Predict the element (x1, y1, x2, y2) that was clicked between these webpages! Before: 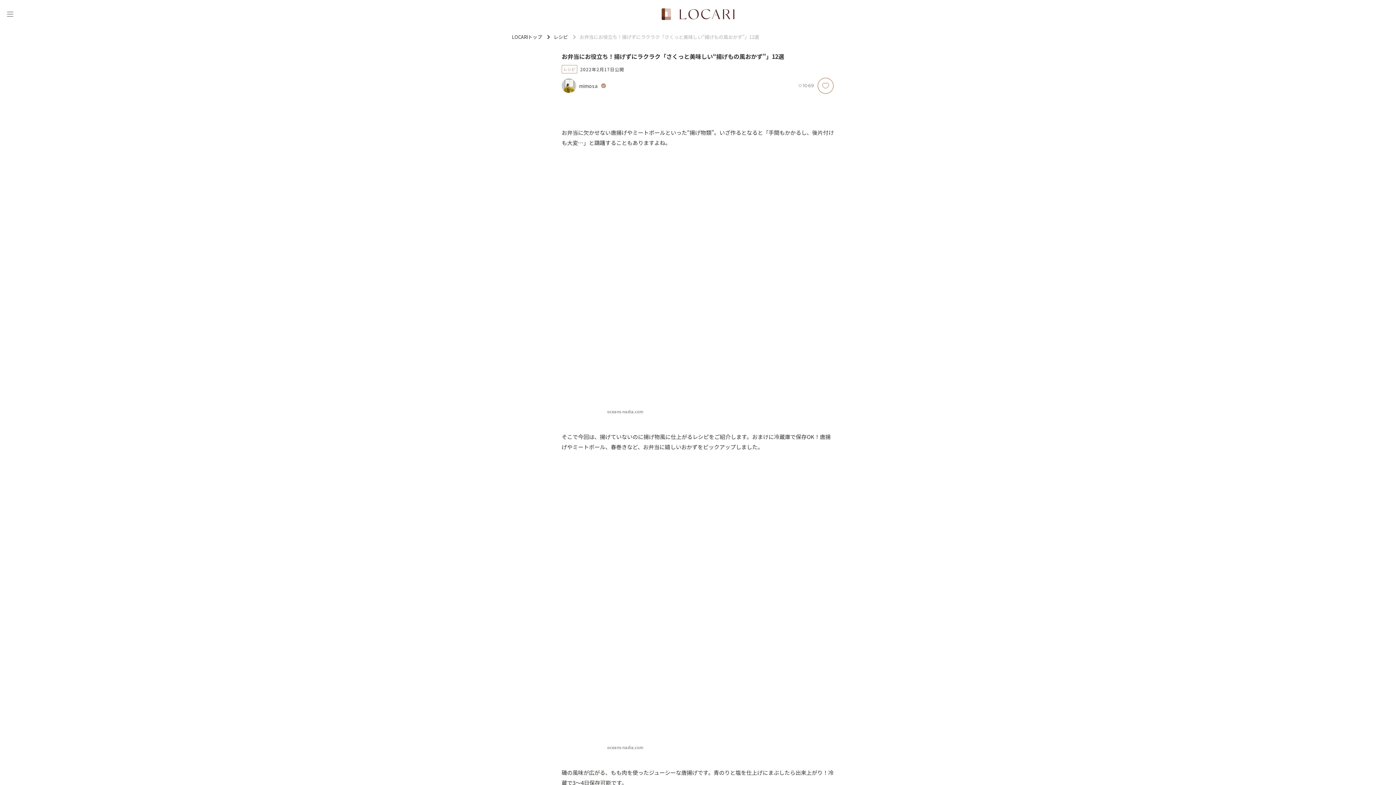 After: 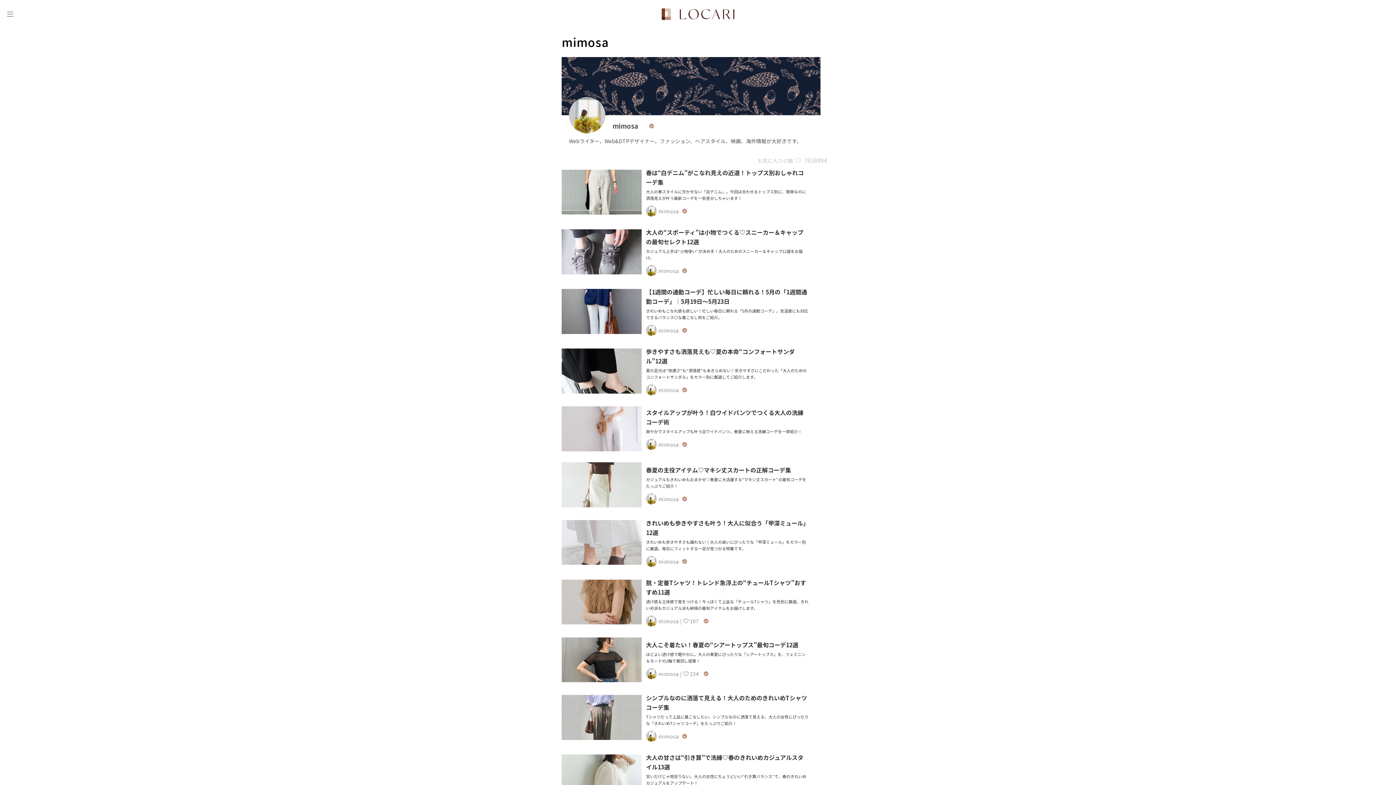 Action: bbox: (561, 78, 576, 93)